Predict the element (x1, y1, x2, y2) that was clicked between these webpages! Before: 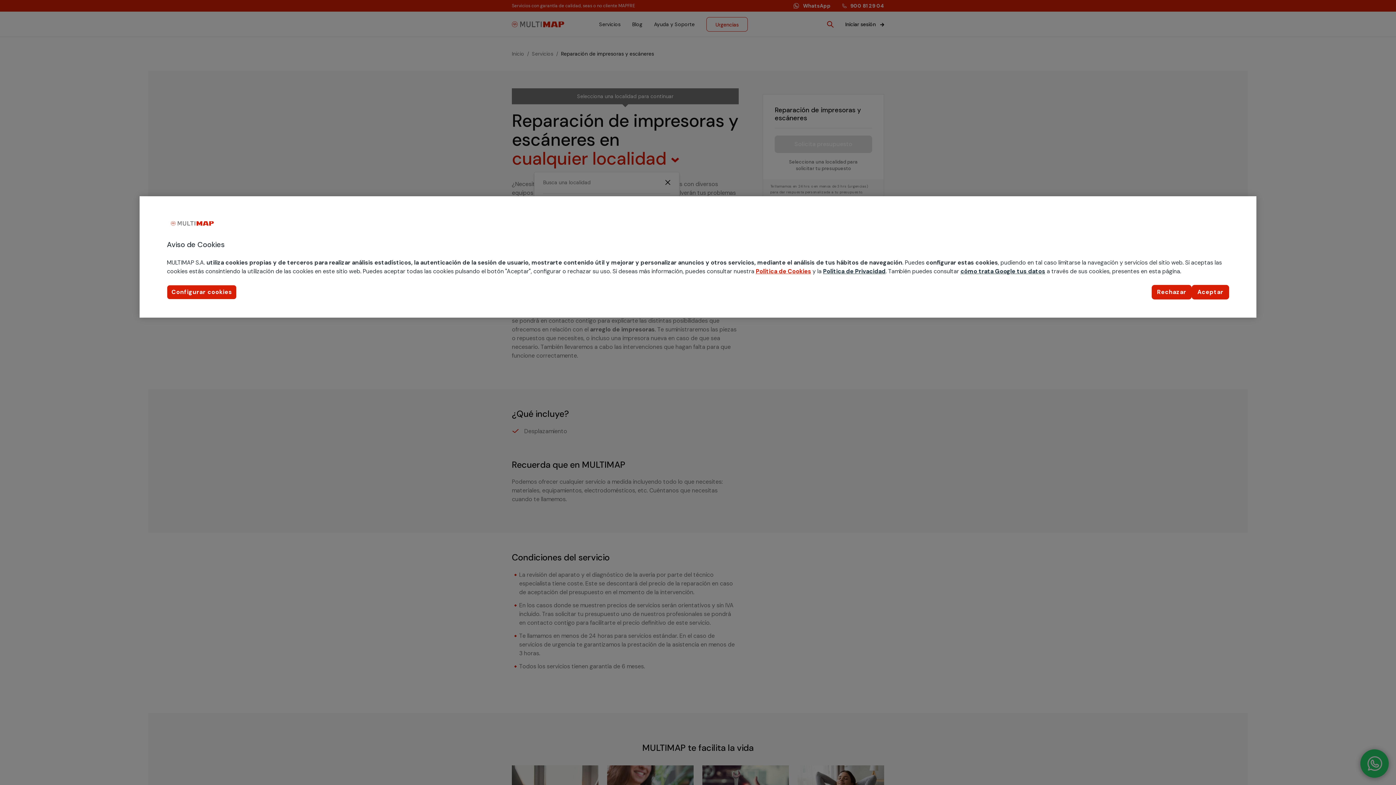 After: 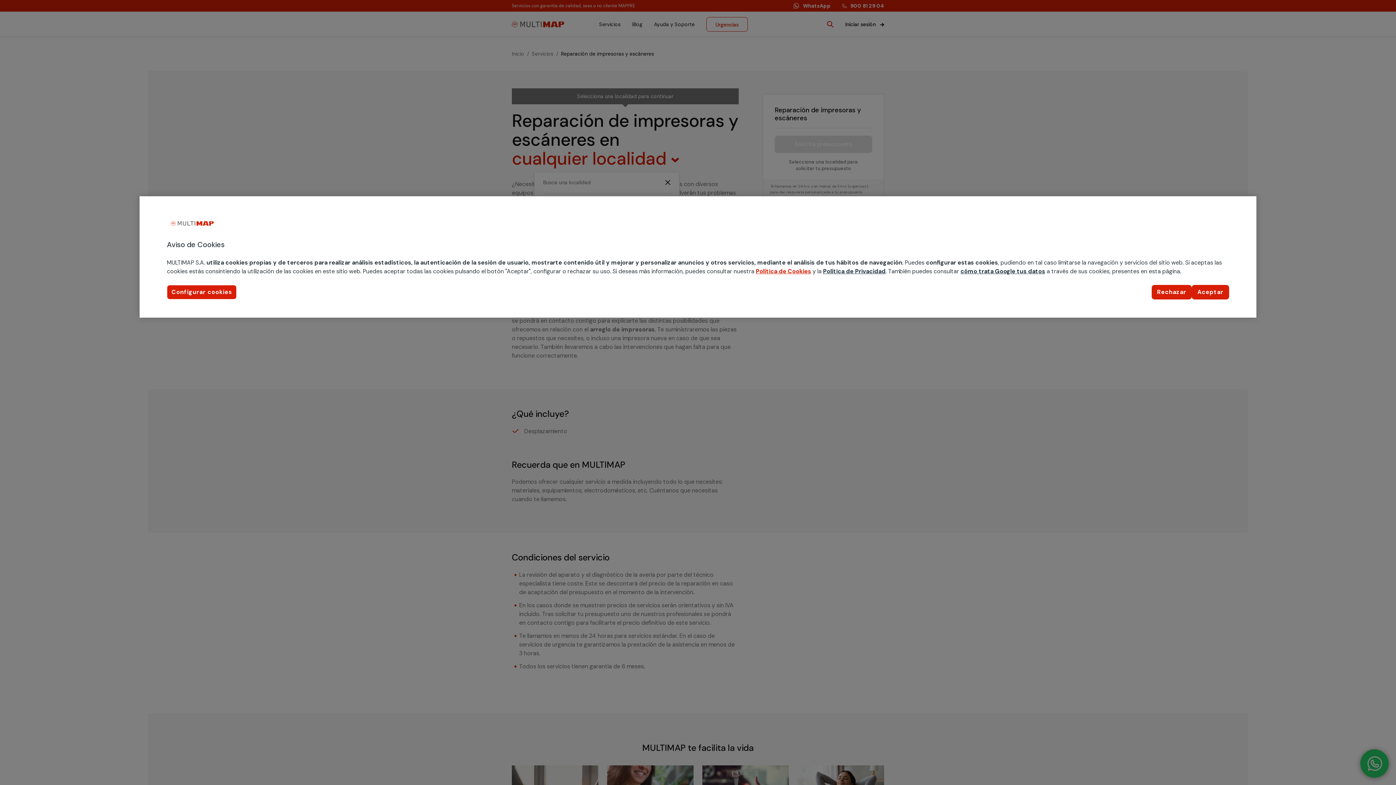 Action: label: Política de Privacidad bbox: (823, 267, 885, 276)